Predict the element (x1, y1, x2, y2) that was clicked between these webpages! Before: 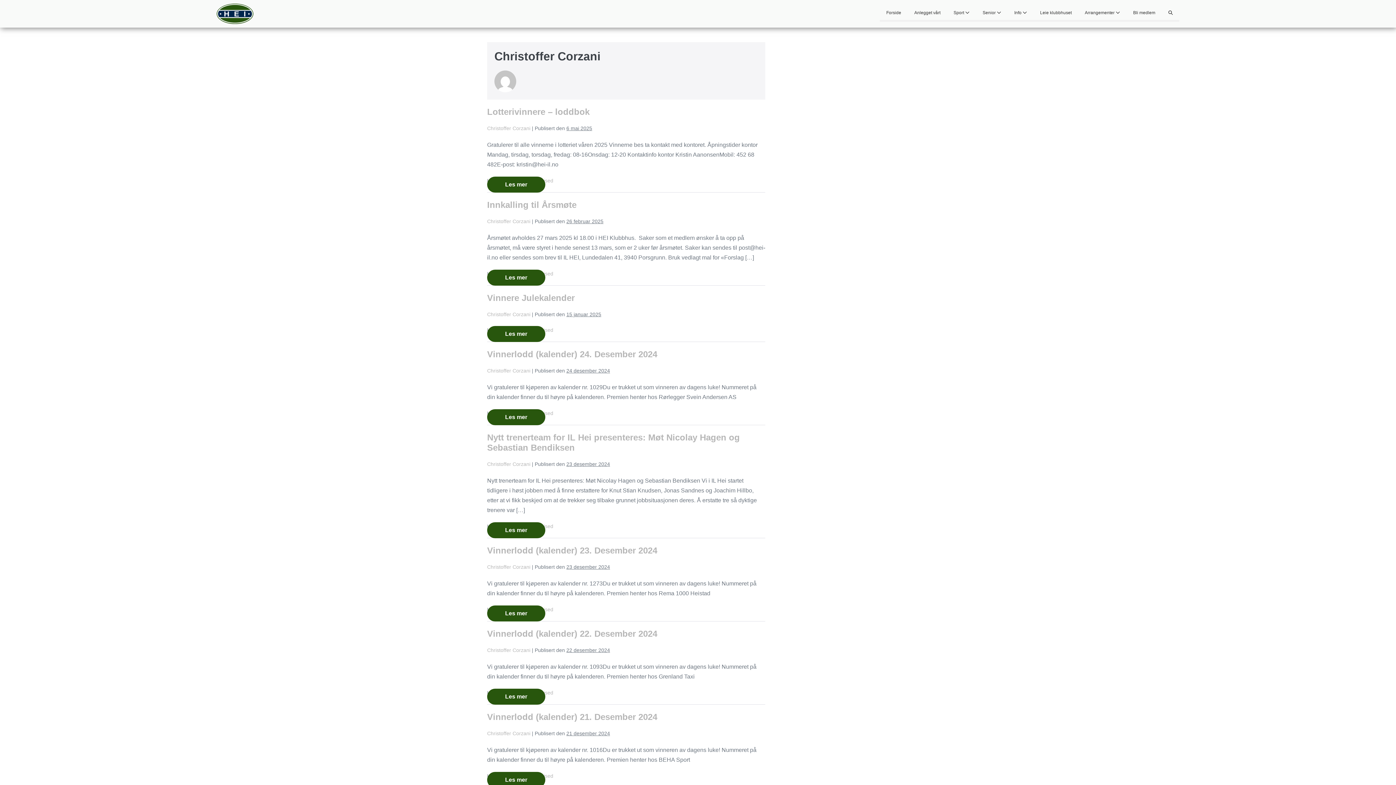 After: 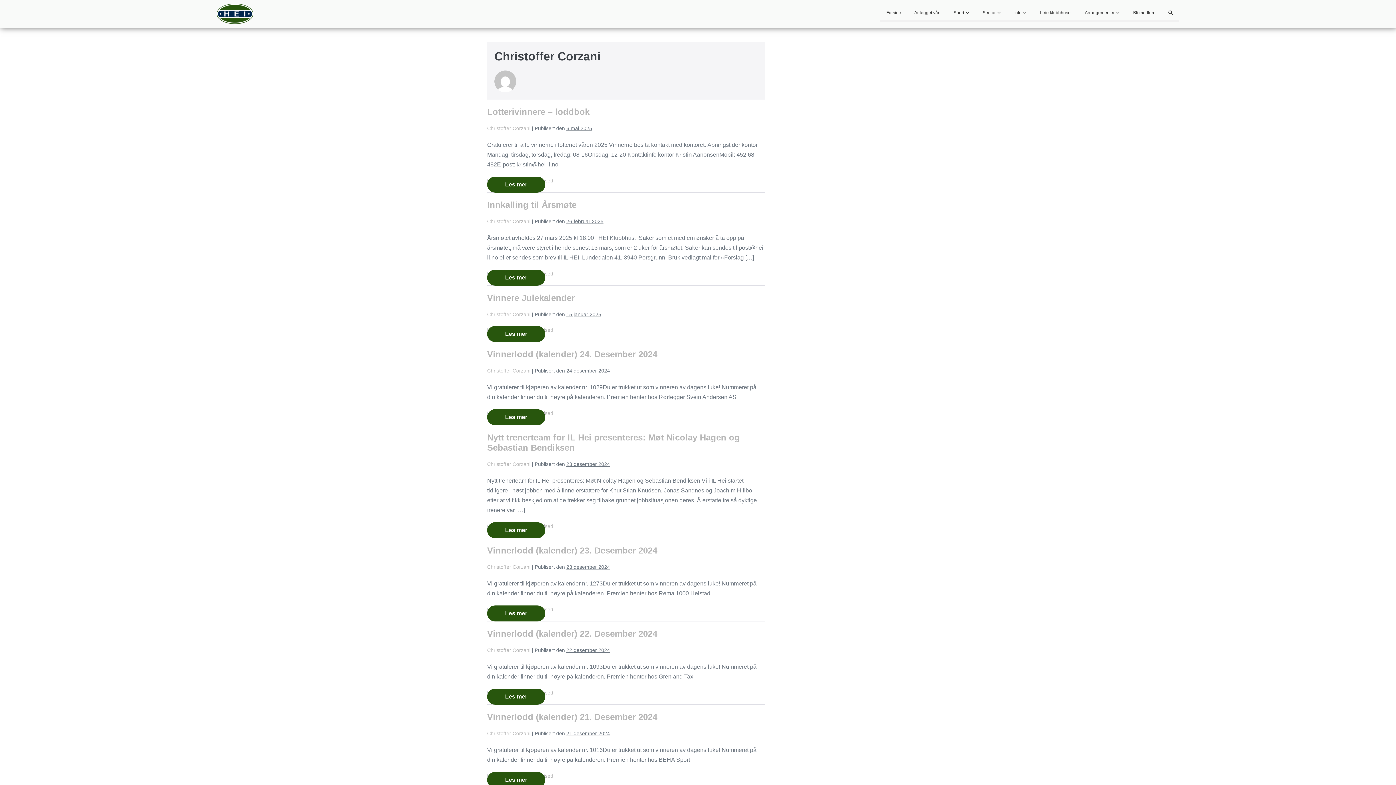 Action: label: Christoffer Corzani bbox: (487, 125, 530, 131)